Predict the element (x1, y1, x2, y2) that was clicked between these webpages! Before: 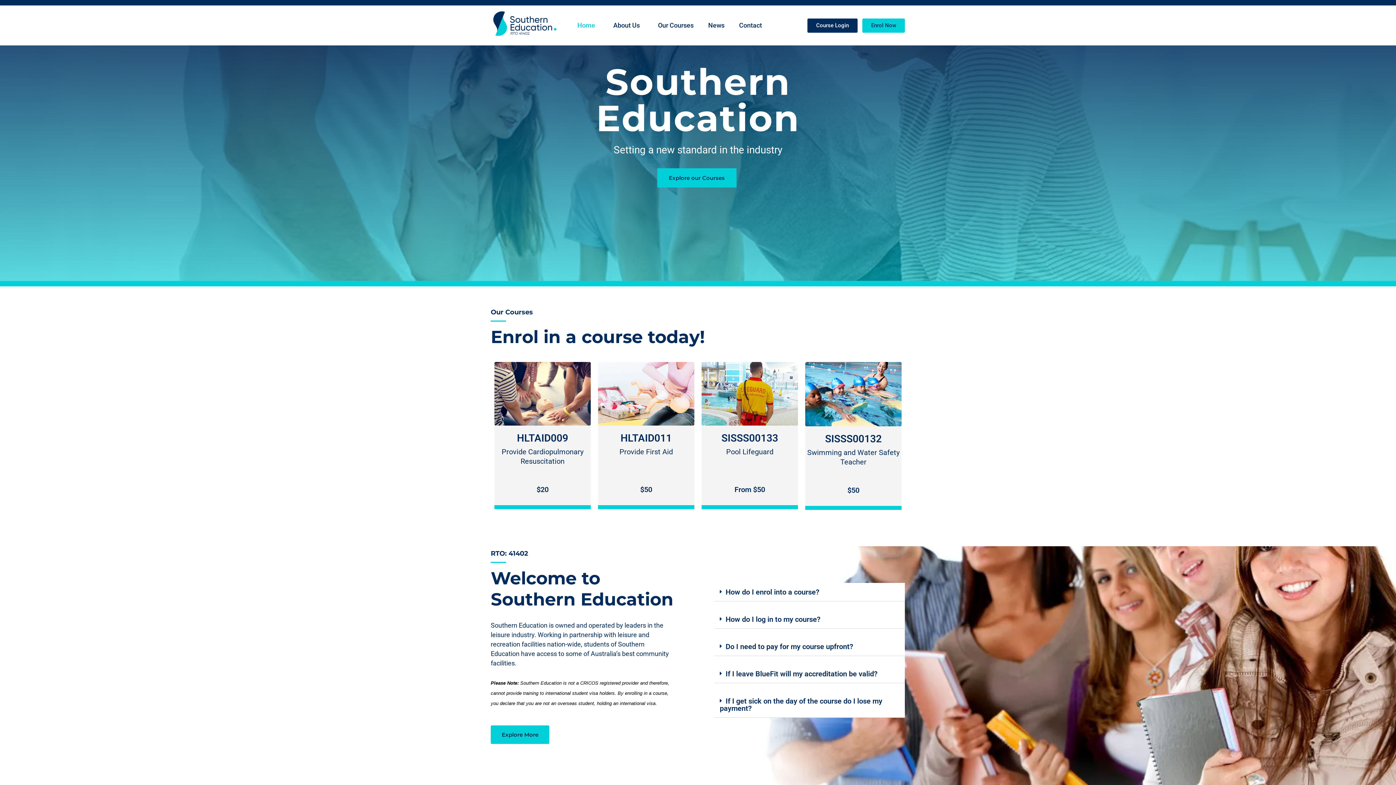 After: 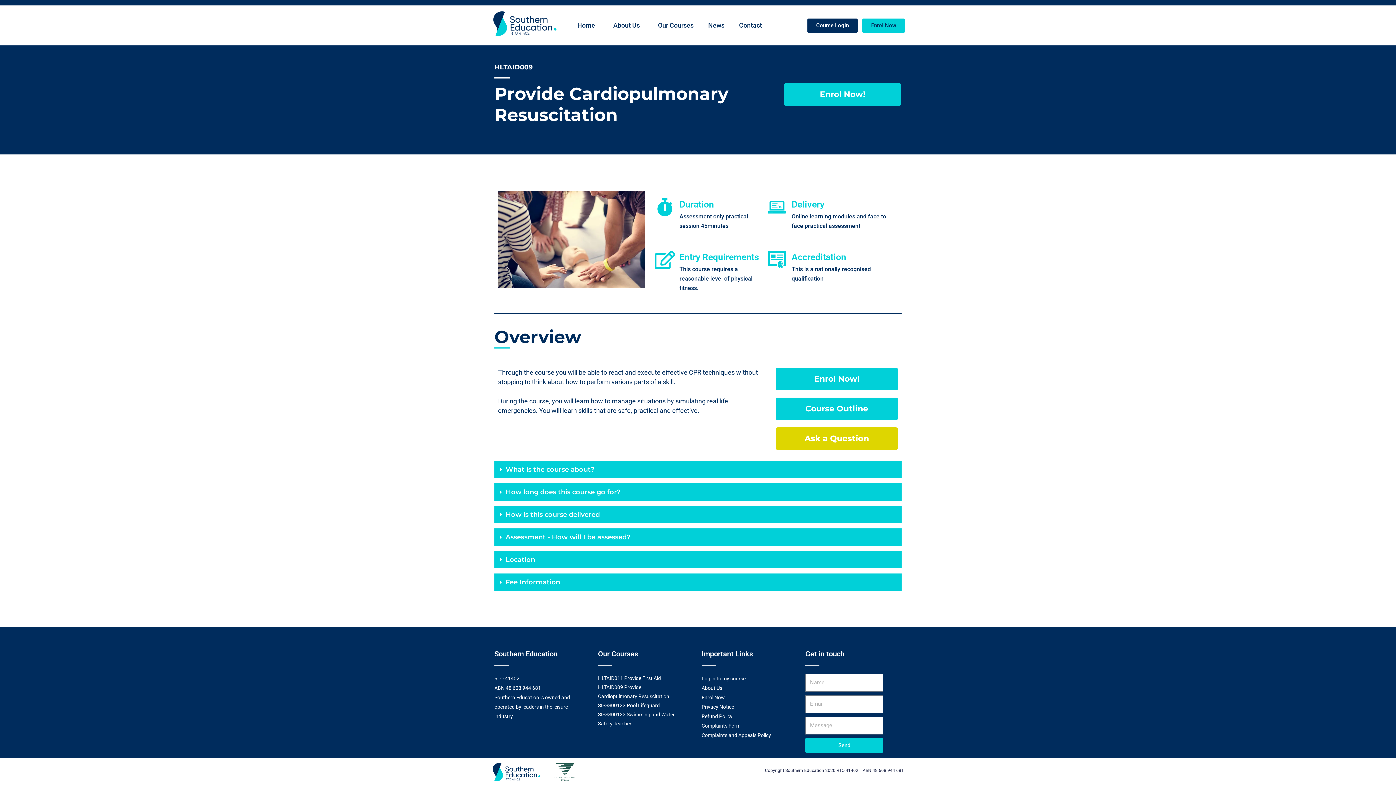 Action: bbox: (494, 389, 590, 398)